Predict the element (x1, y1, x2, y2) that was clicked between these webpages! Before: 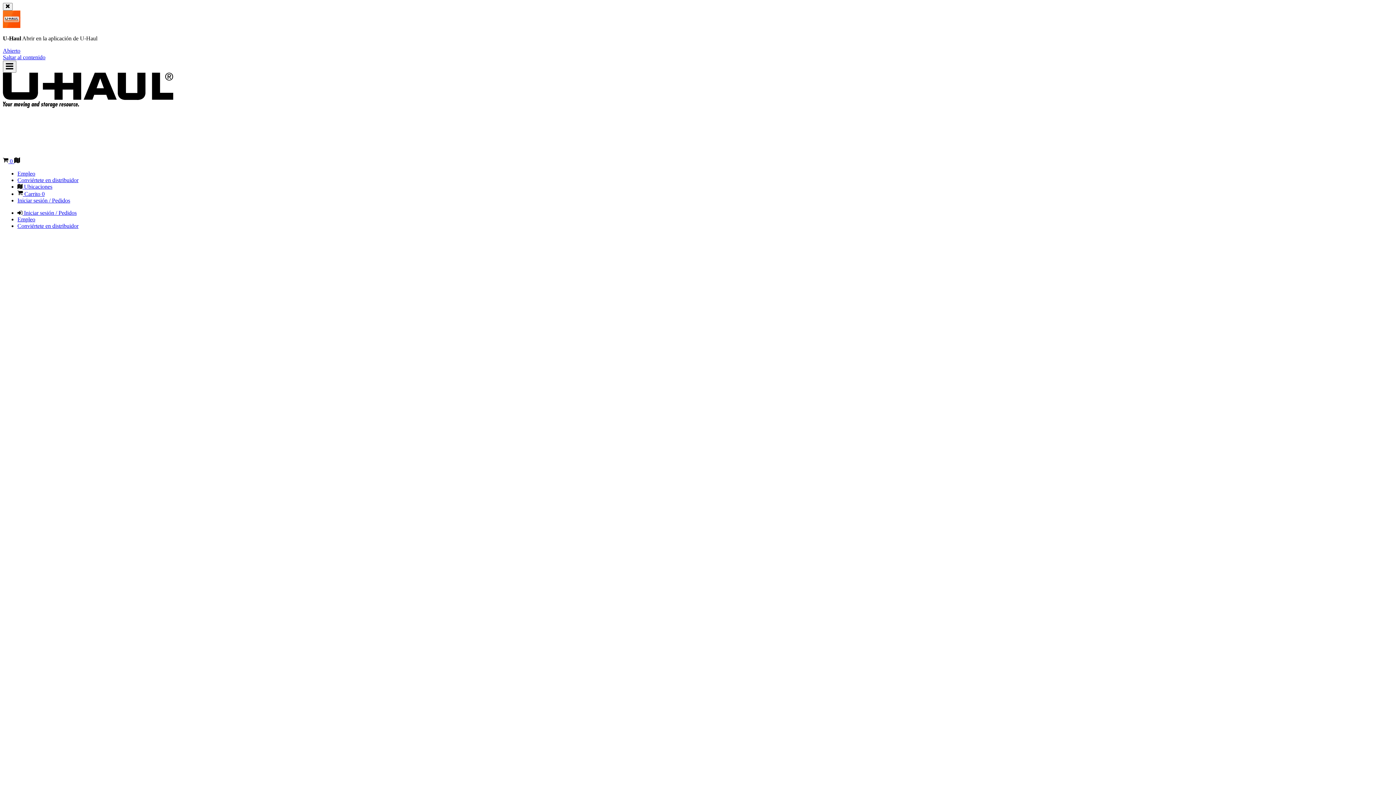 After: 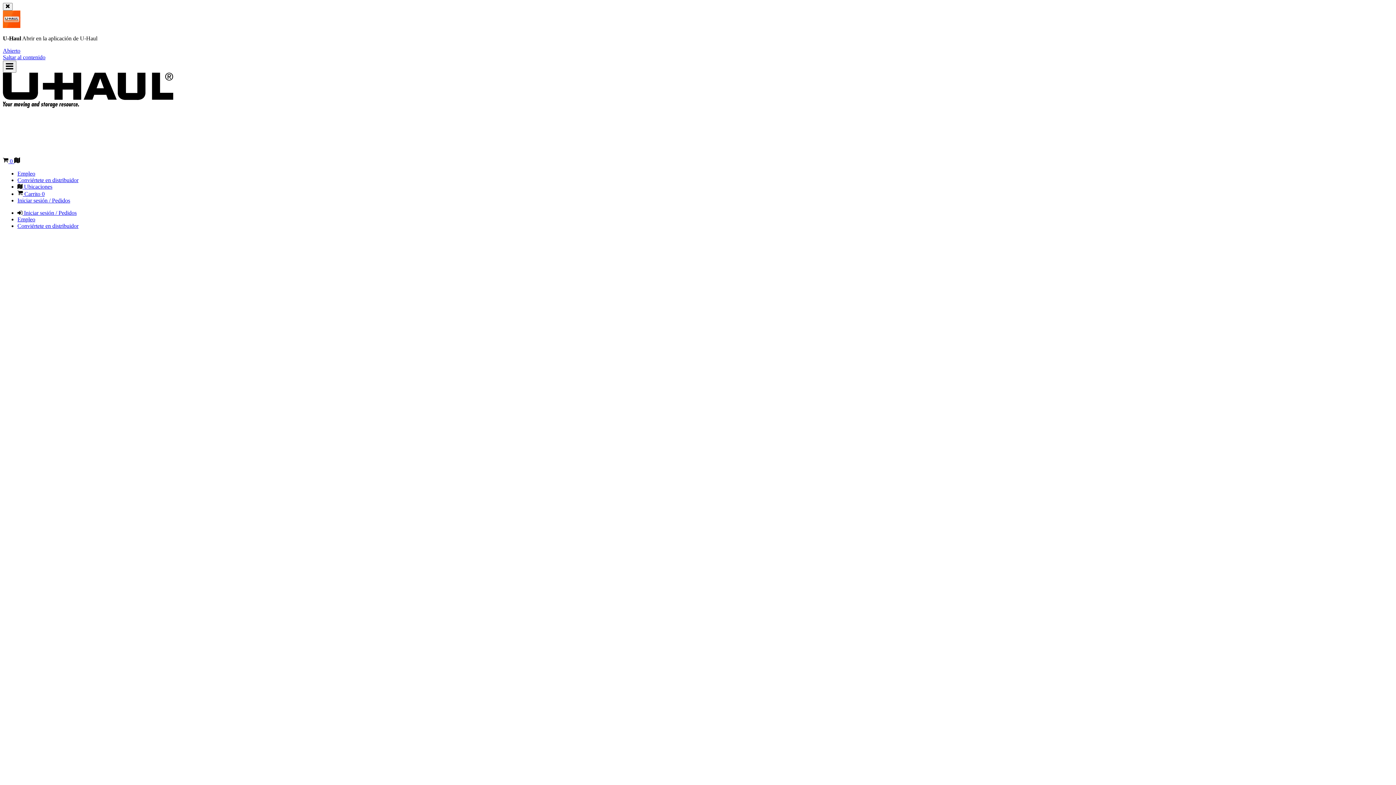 Action: label:  Ubicaciones bbox: (17, 183, 52, 189)